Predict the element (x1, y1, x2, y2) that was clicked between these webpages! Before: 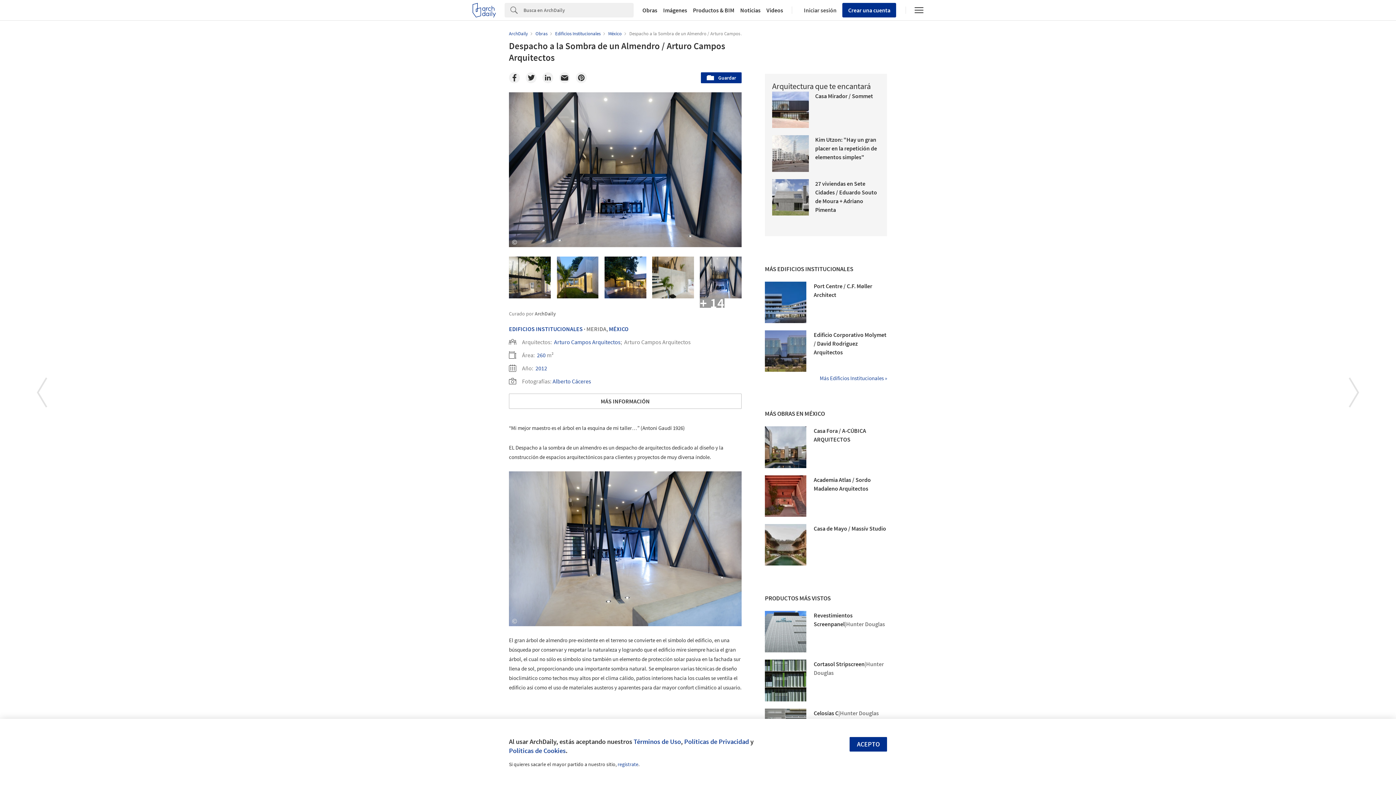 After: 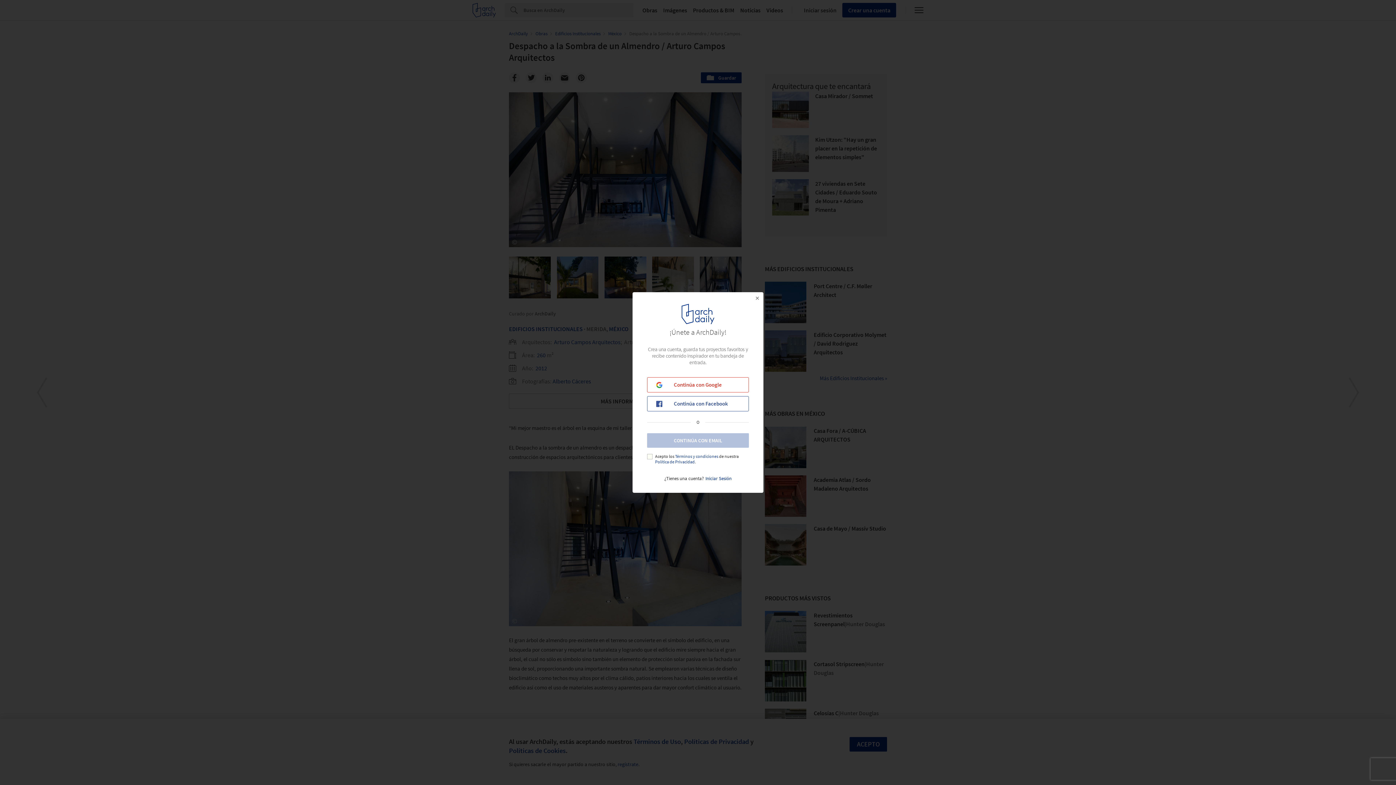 Action: bbox: (509, 702, 524, 716) label: Guarda esta imagen en tus favoritos